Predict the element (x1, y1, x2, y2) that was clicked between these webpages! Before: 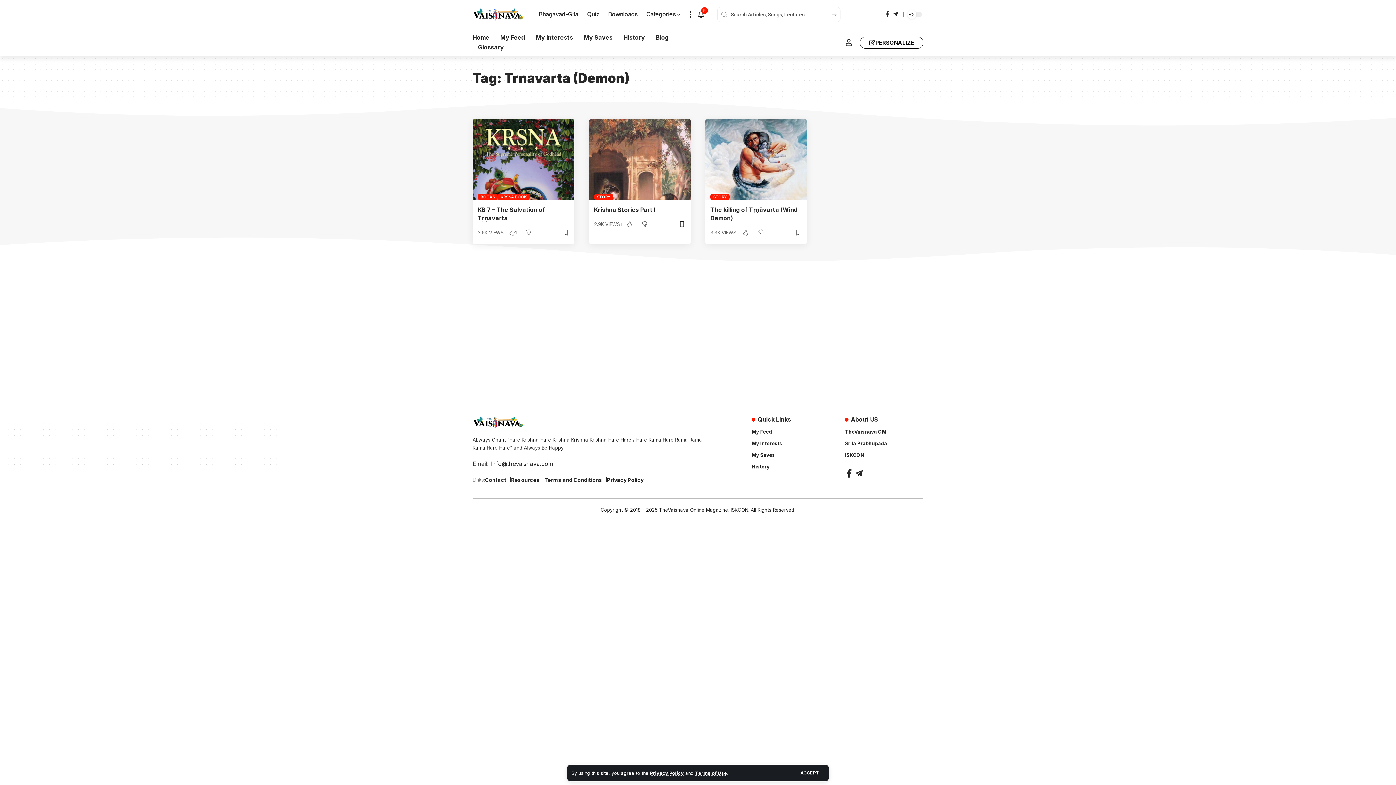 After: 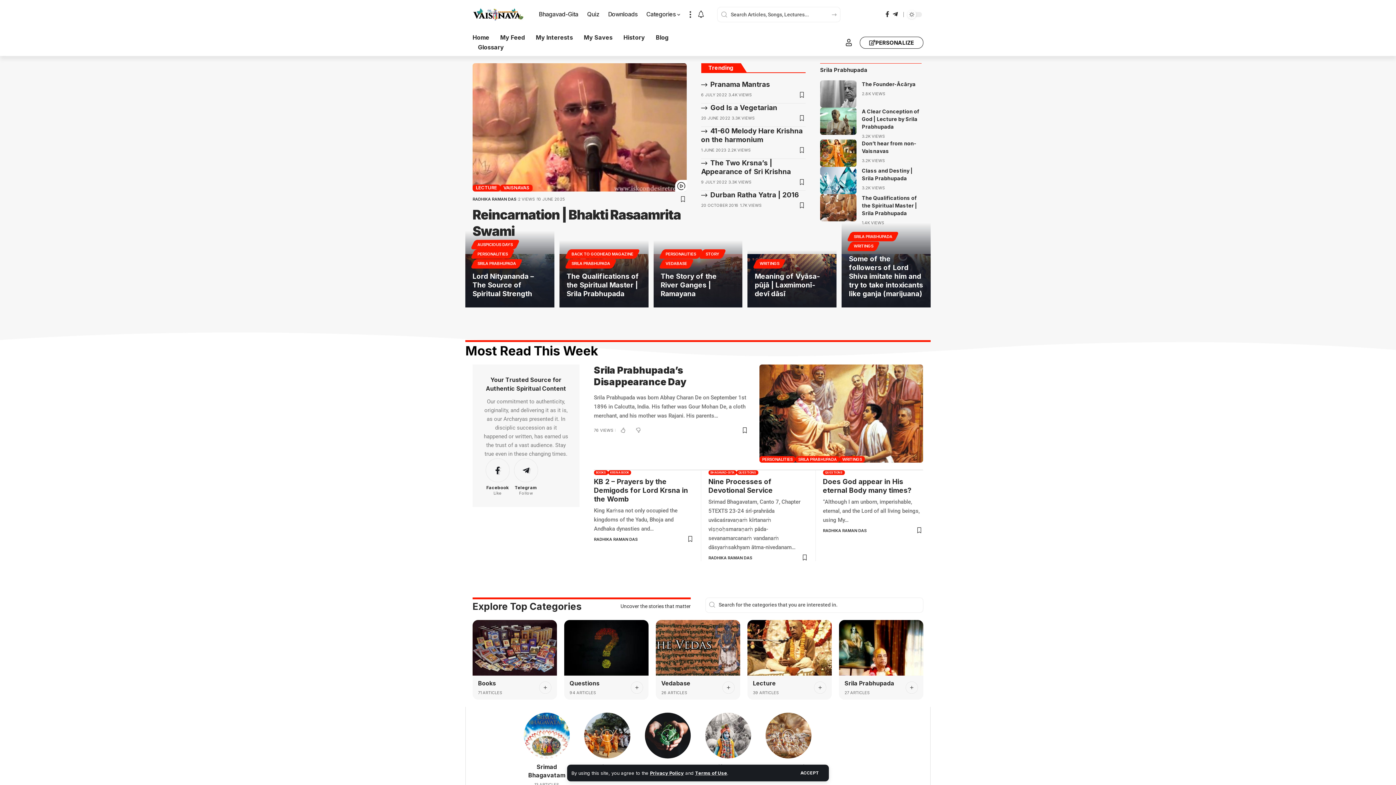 Action: bbox: (472, 10, 523, 17)